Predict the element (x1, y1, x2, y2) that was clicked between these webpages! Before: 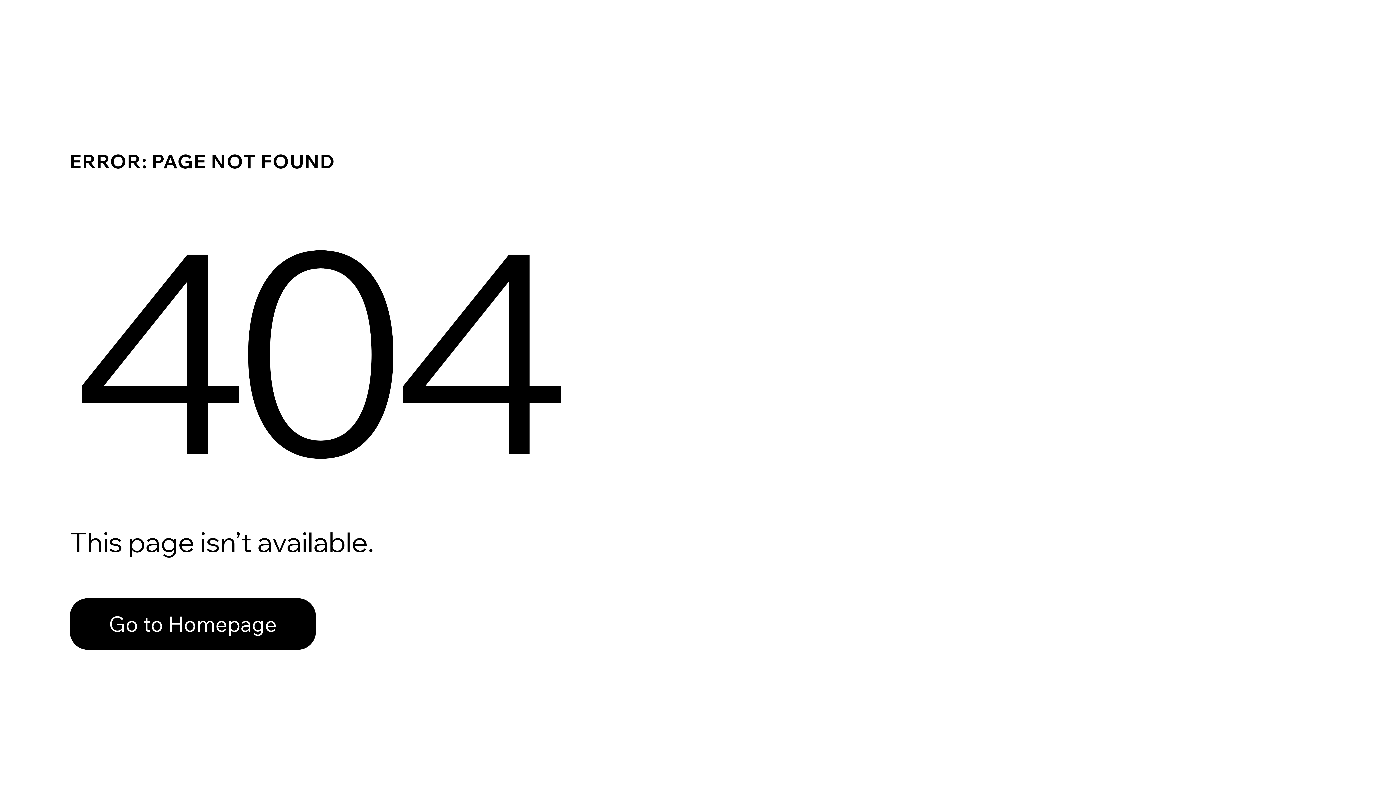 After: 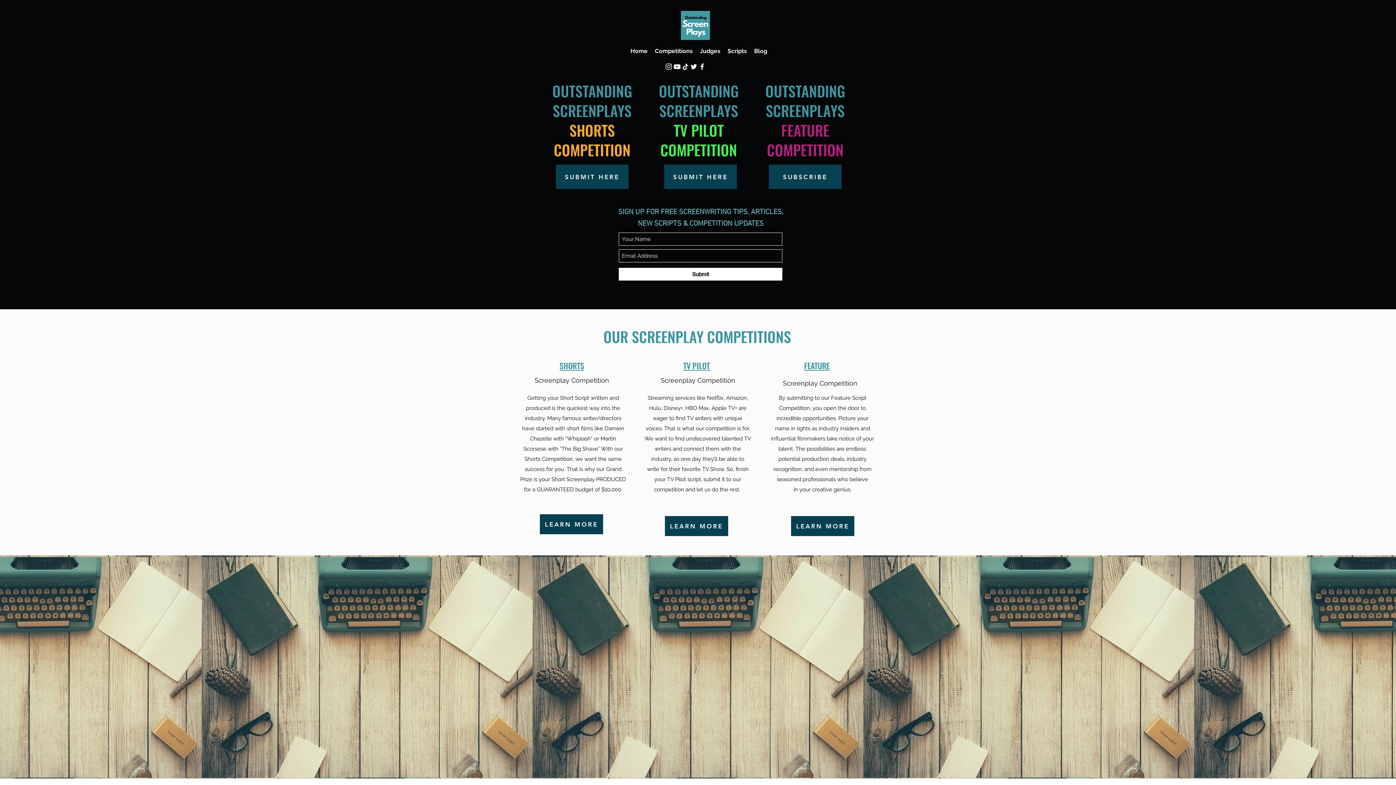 Action: label: Go to Homepage bbox: (69, 582, 768, 659)